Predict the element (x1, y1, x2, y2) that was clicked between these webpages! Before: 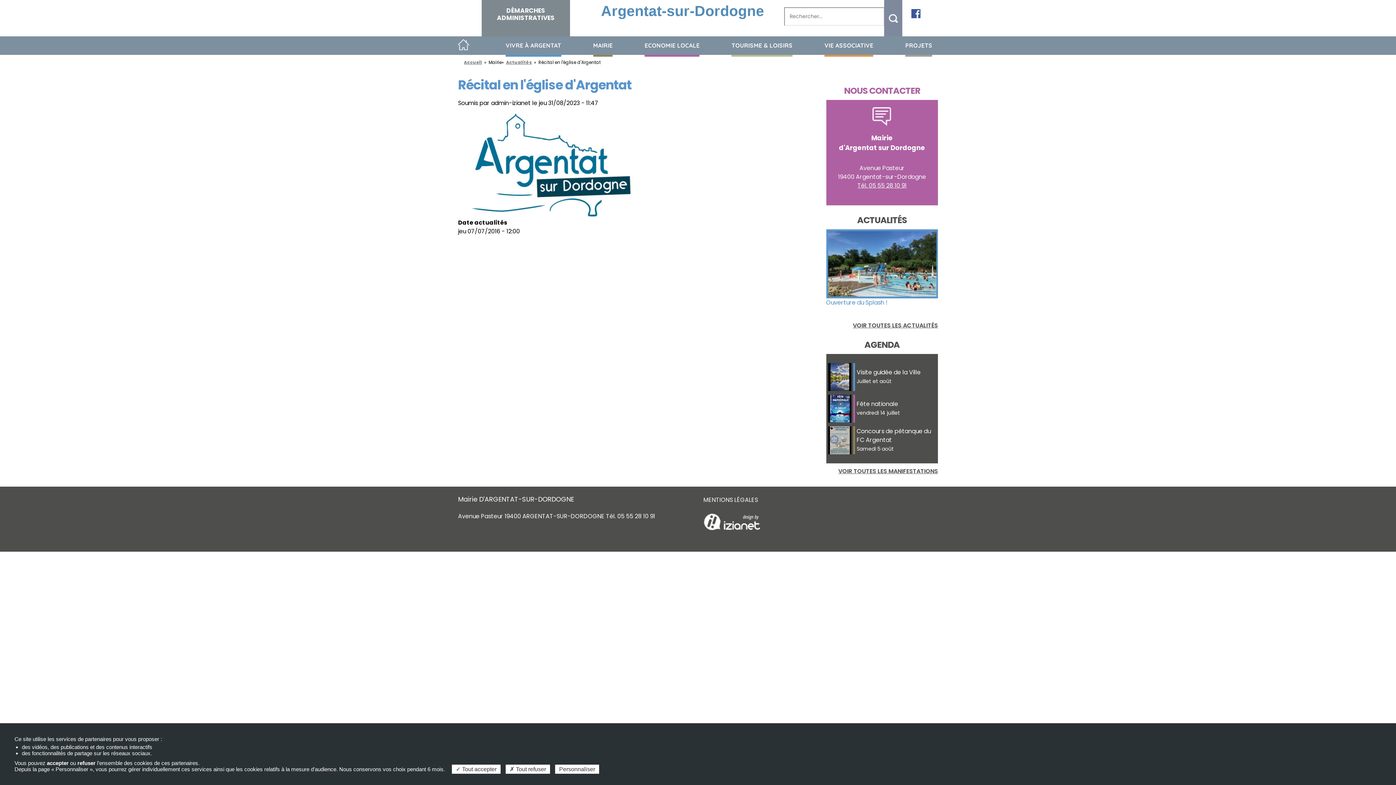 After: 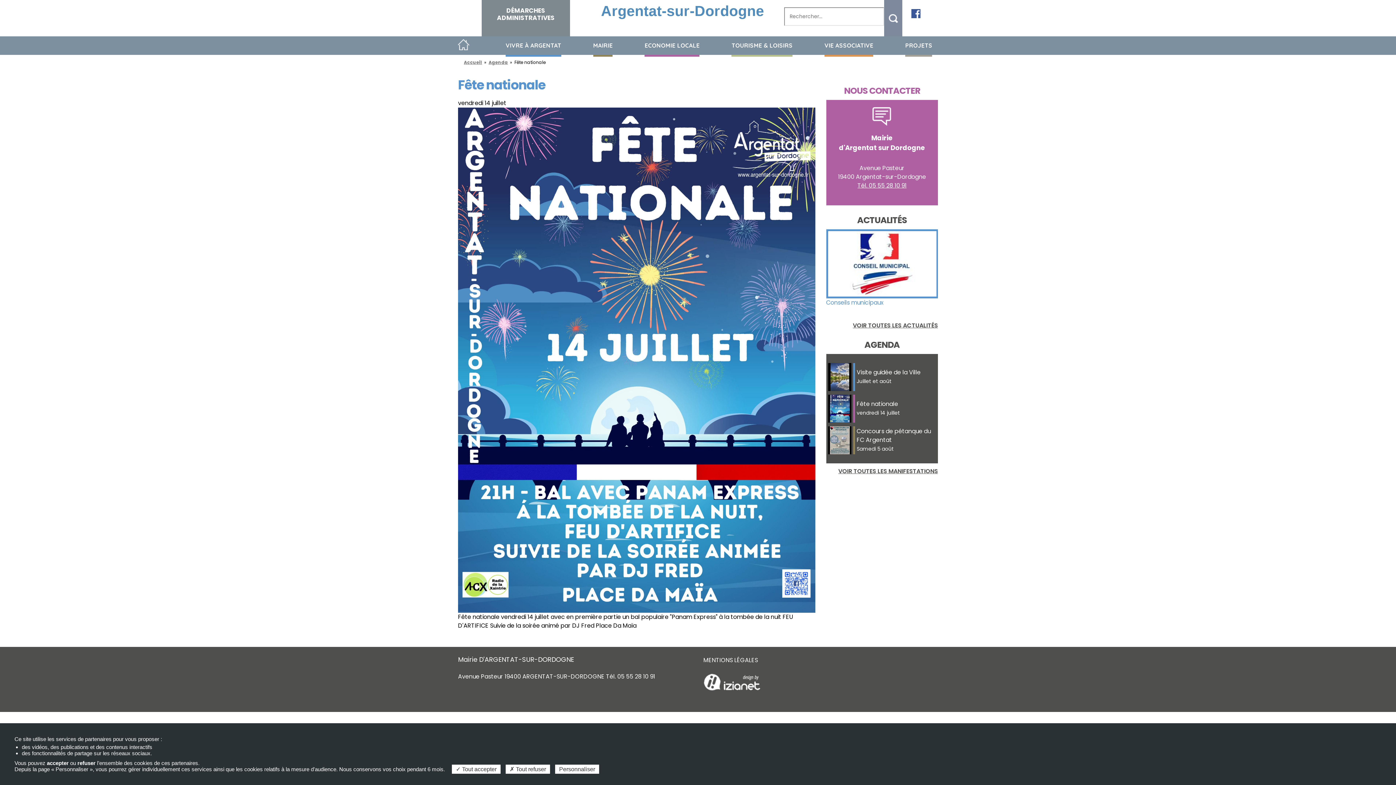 Action: label: 	Fête nationale
vendredi 14 juillet bbox: (826, 394, 938, 422)